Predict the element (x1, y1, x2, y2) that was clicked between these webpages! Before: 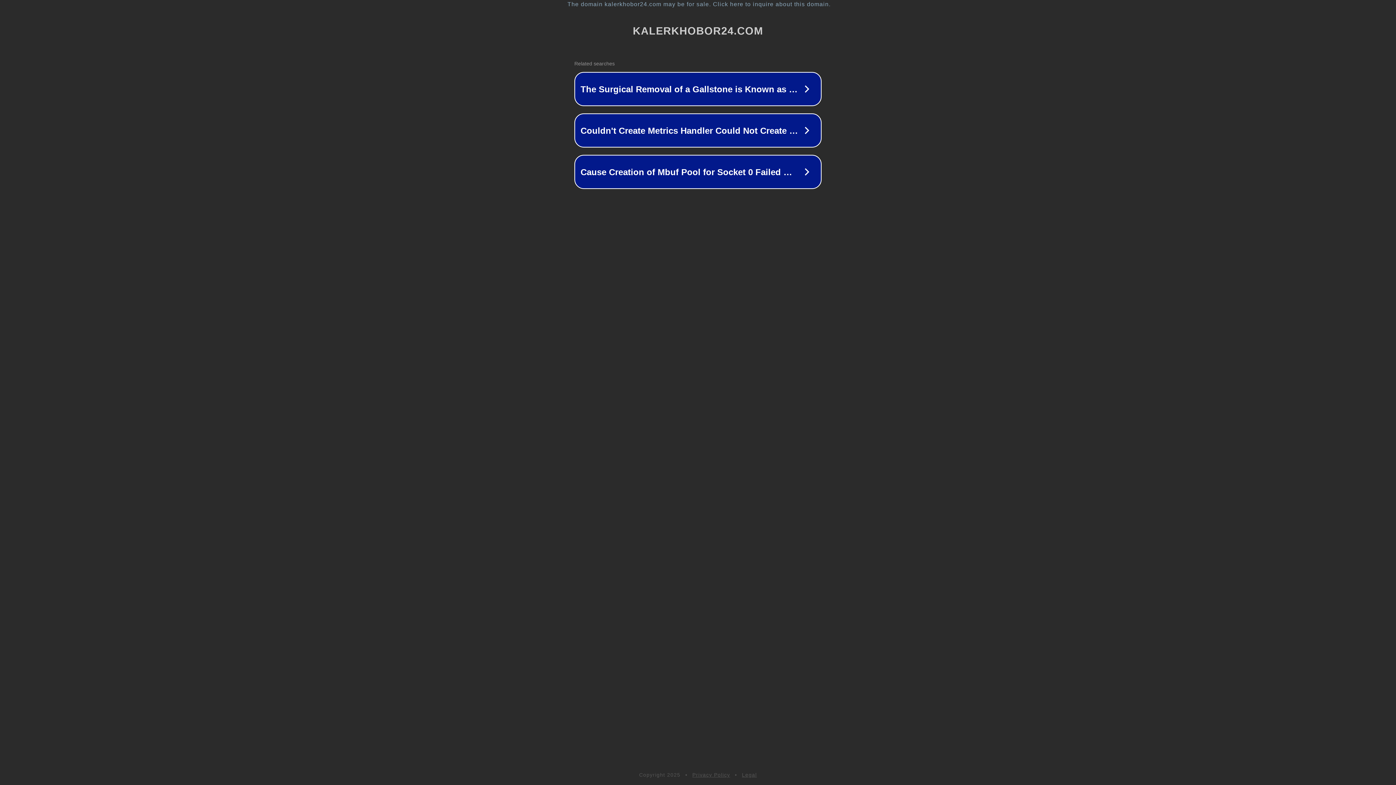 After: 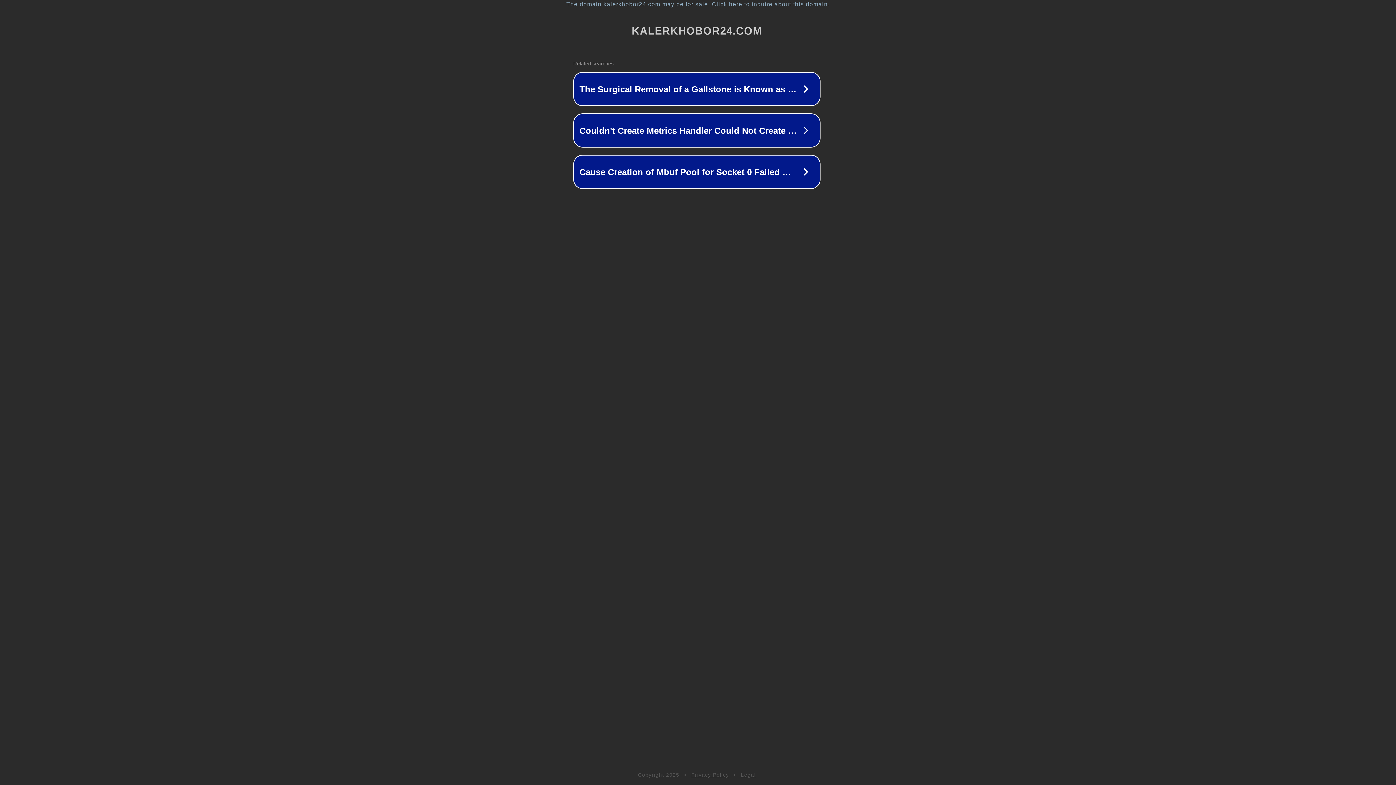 Action: label: The domain kalerkhobor24.com may be for sale. Click here to inquire about this domain. bbox: (1, 1, 1397, 7)